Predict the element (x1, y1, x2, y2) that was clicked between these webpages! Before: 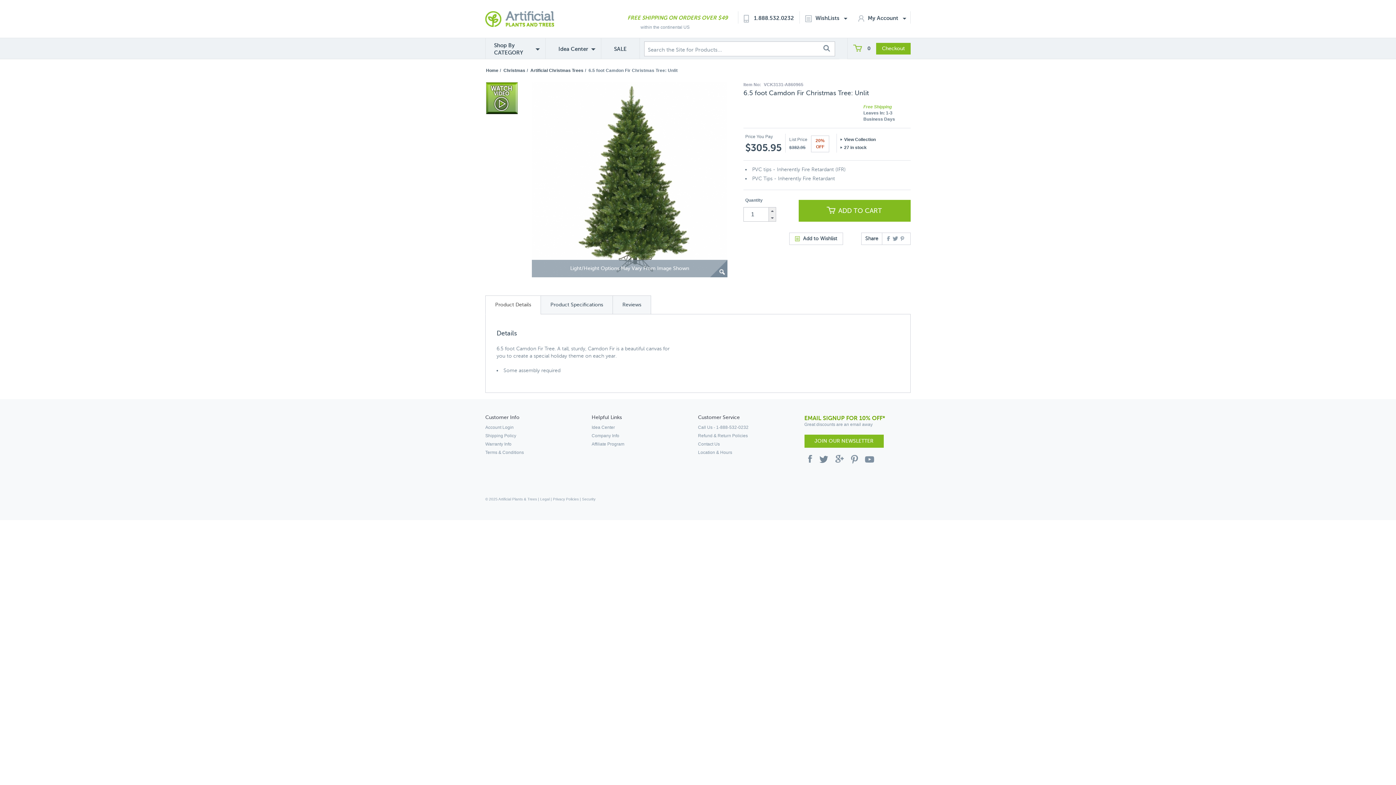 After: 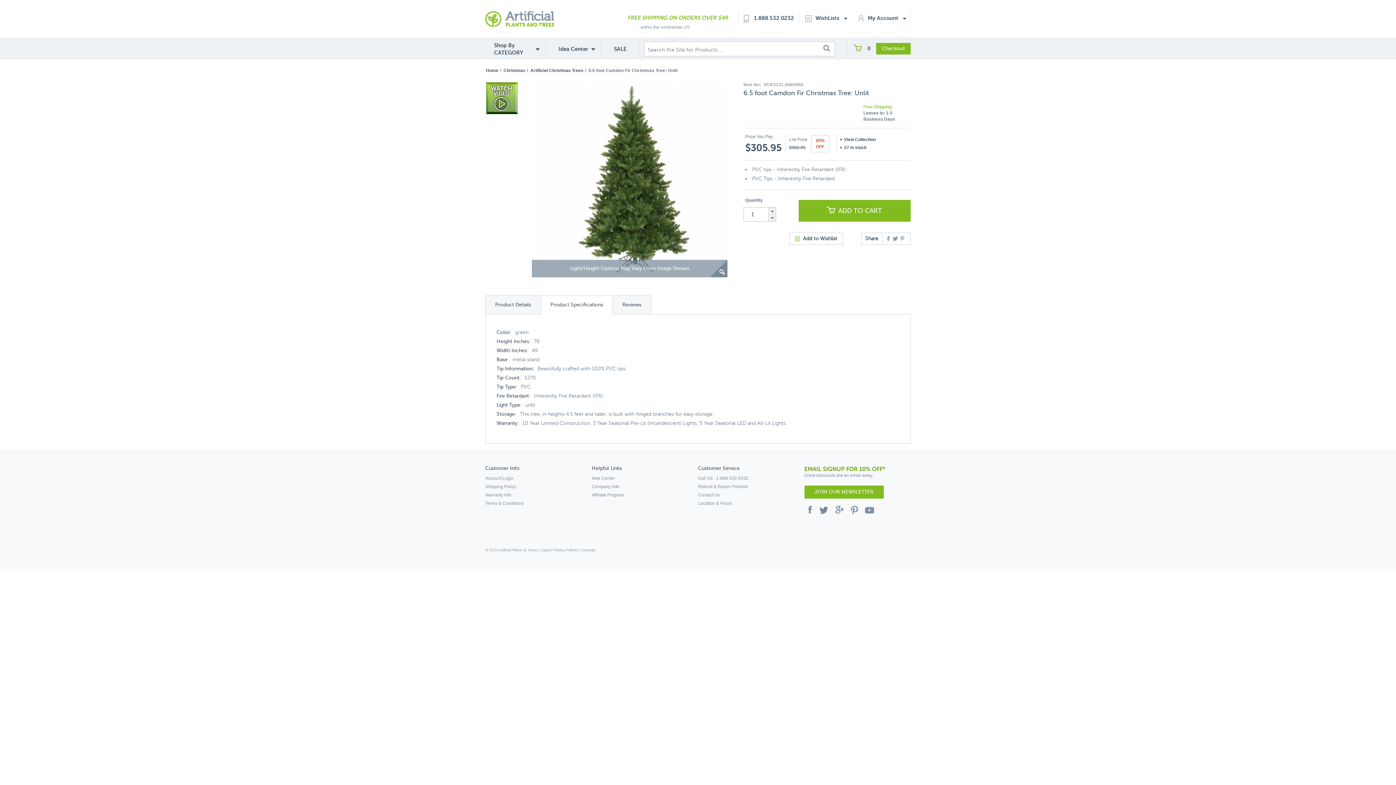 Action: bbox: (541, 296, 612, 314) label: Product Specifications